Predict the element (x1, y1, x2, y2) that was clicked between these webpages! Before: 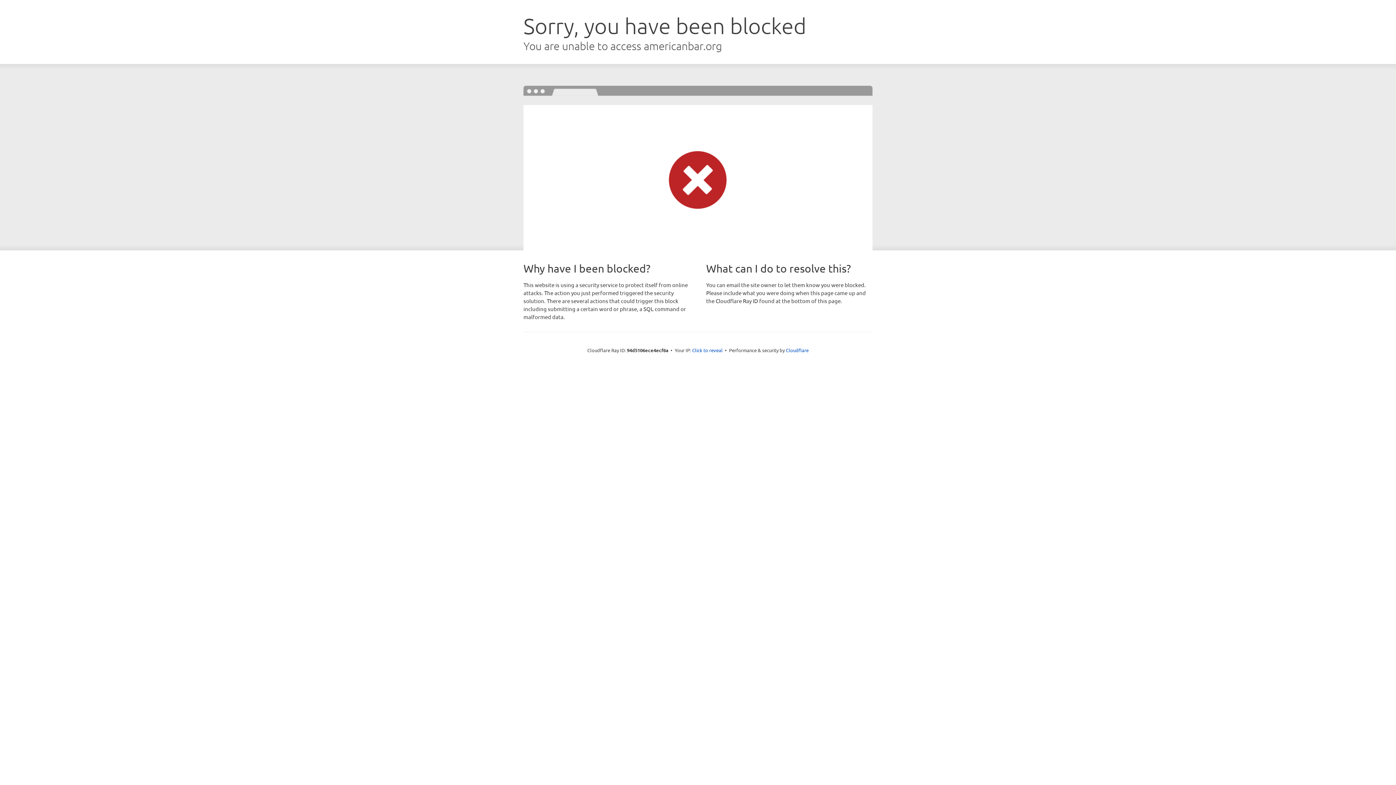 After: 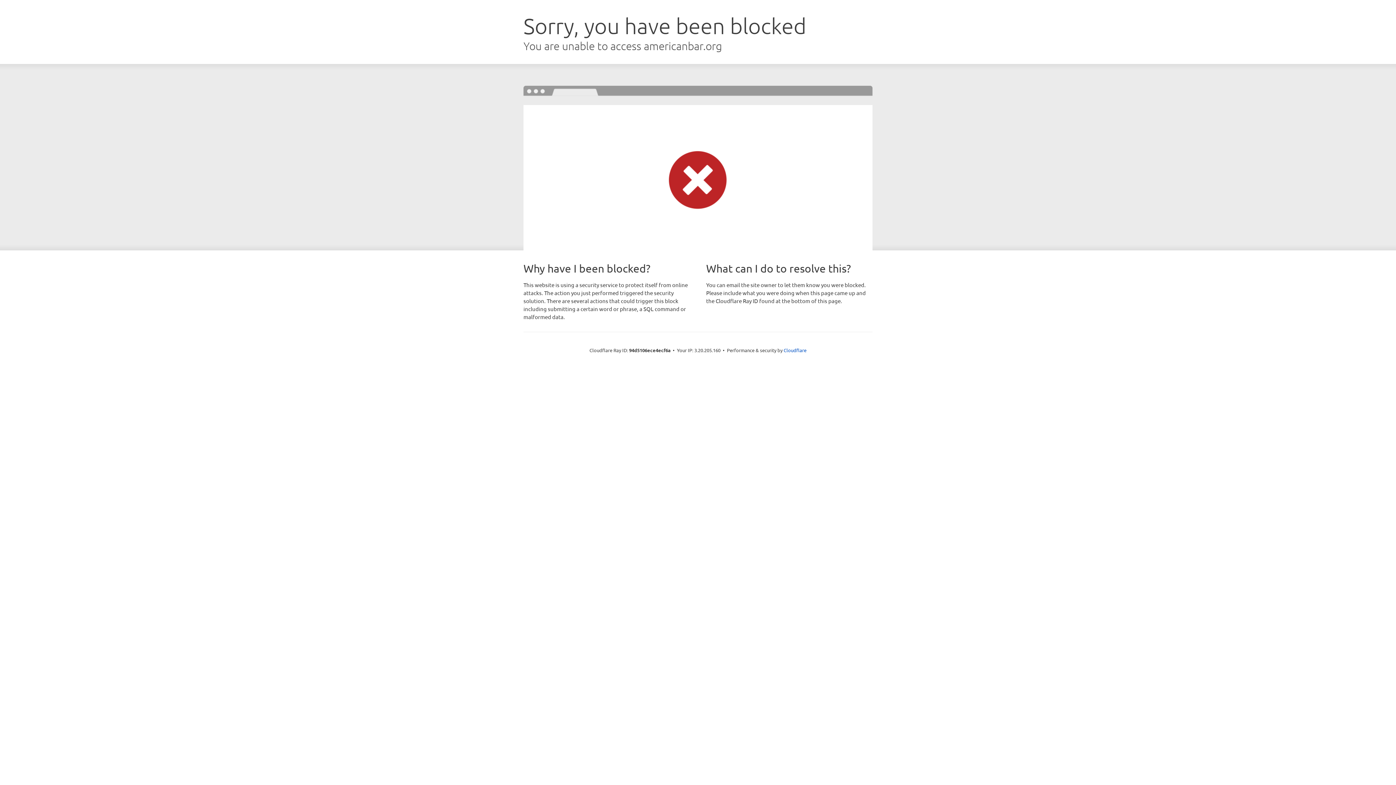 Action: label: Click to reveal bbox: (692, 346, 722, 353)